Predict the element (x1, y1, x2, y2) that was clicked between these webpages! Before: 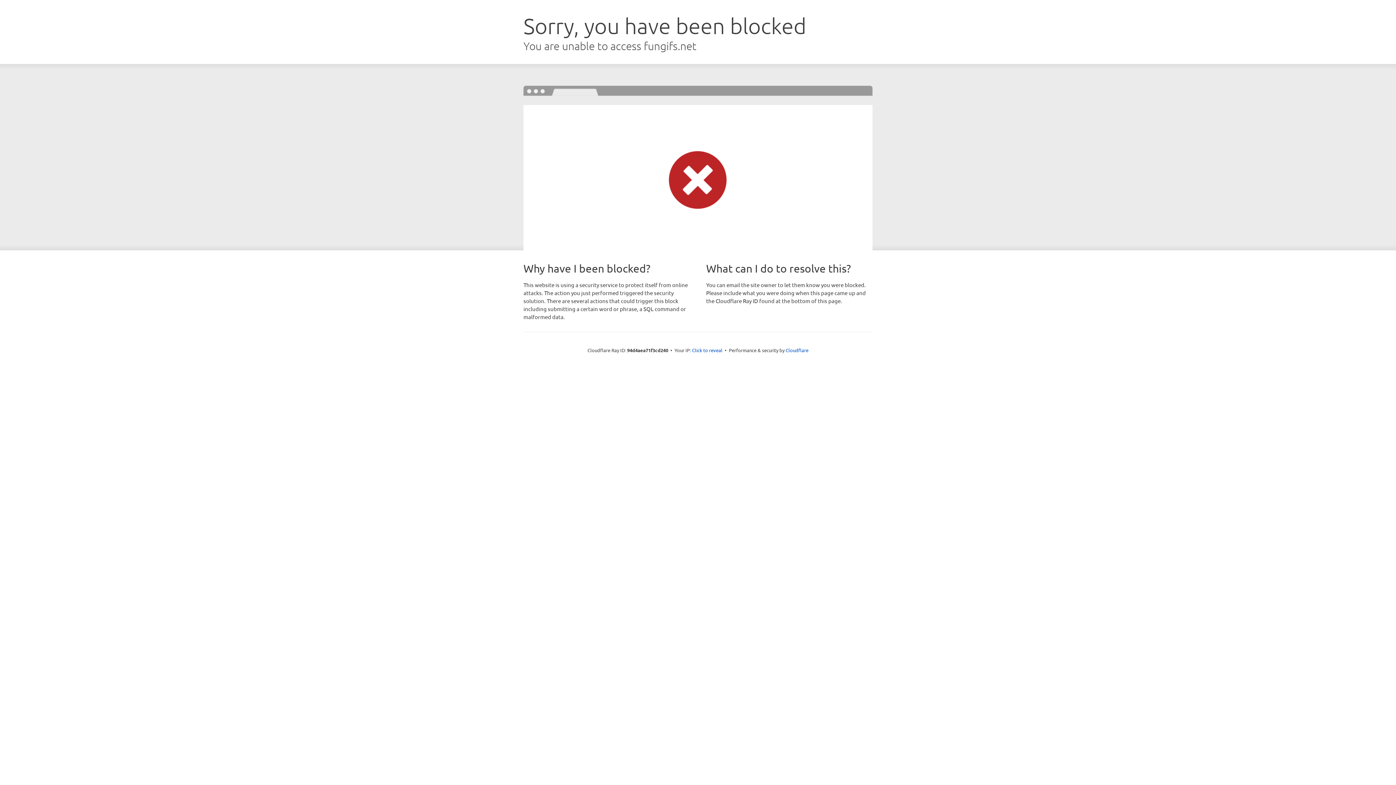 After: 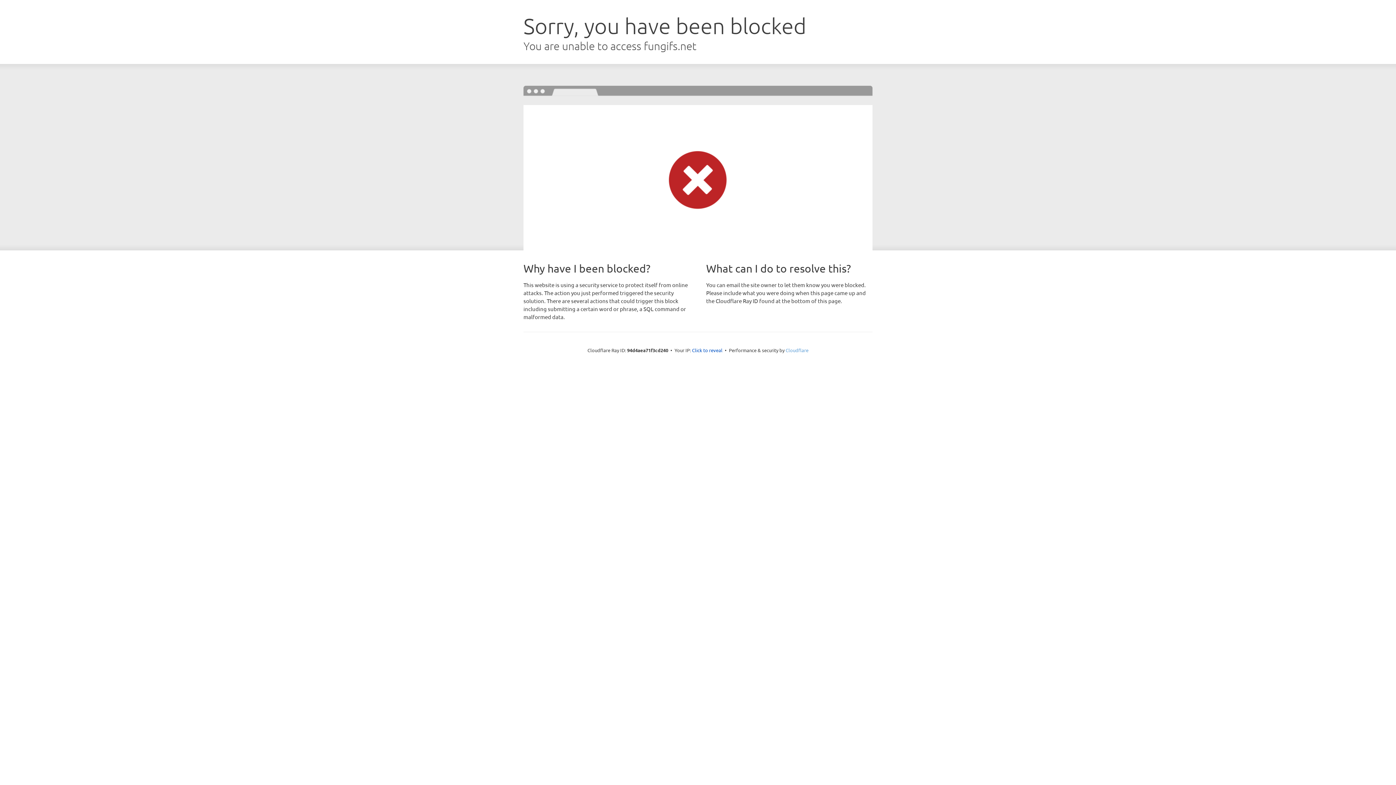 Action: label: Cloudflare bbox: (785, 347, 808, 353)